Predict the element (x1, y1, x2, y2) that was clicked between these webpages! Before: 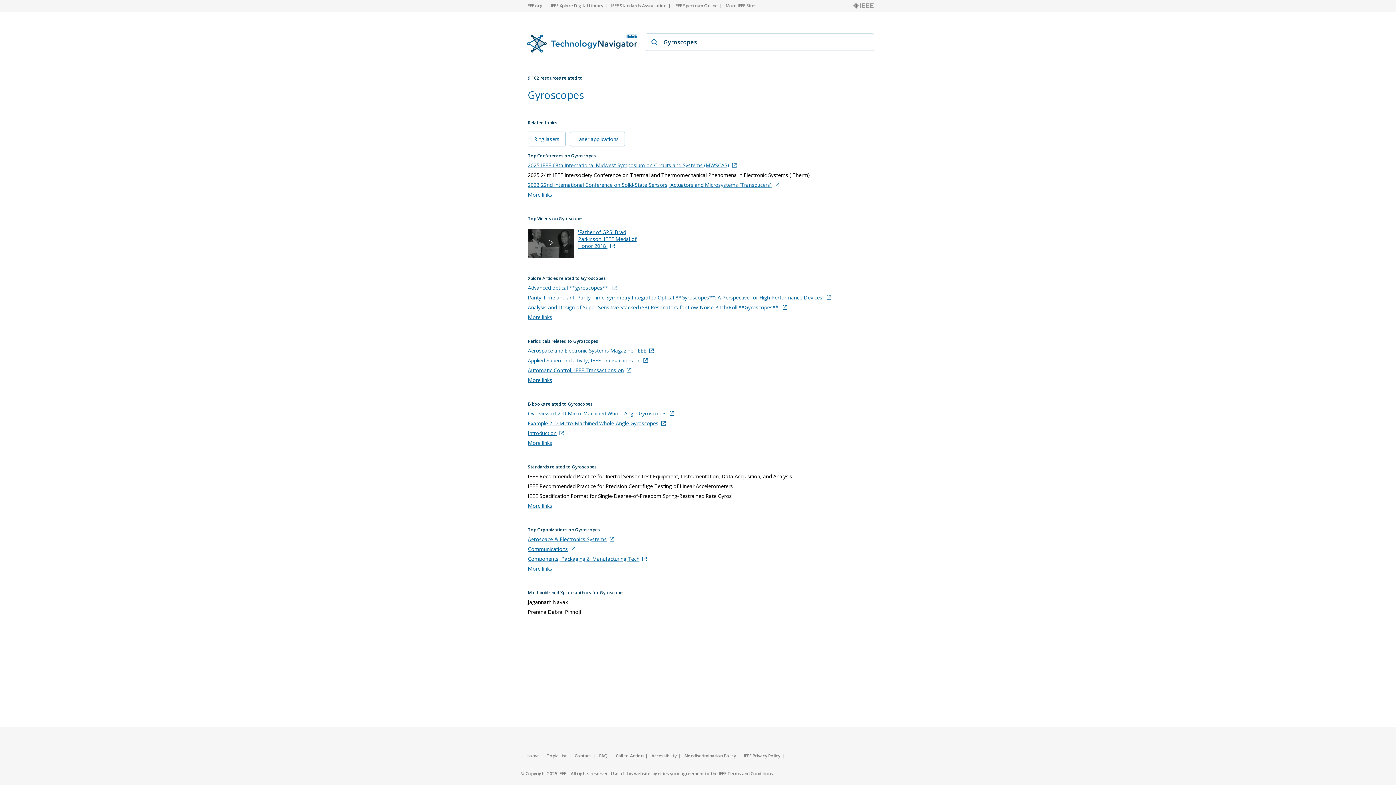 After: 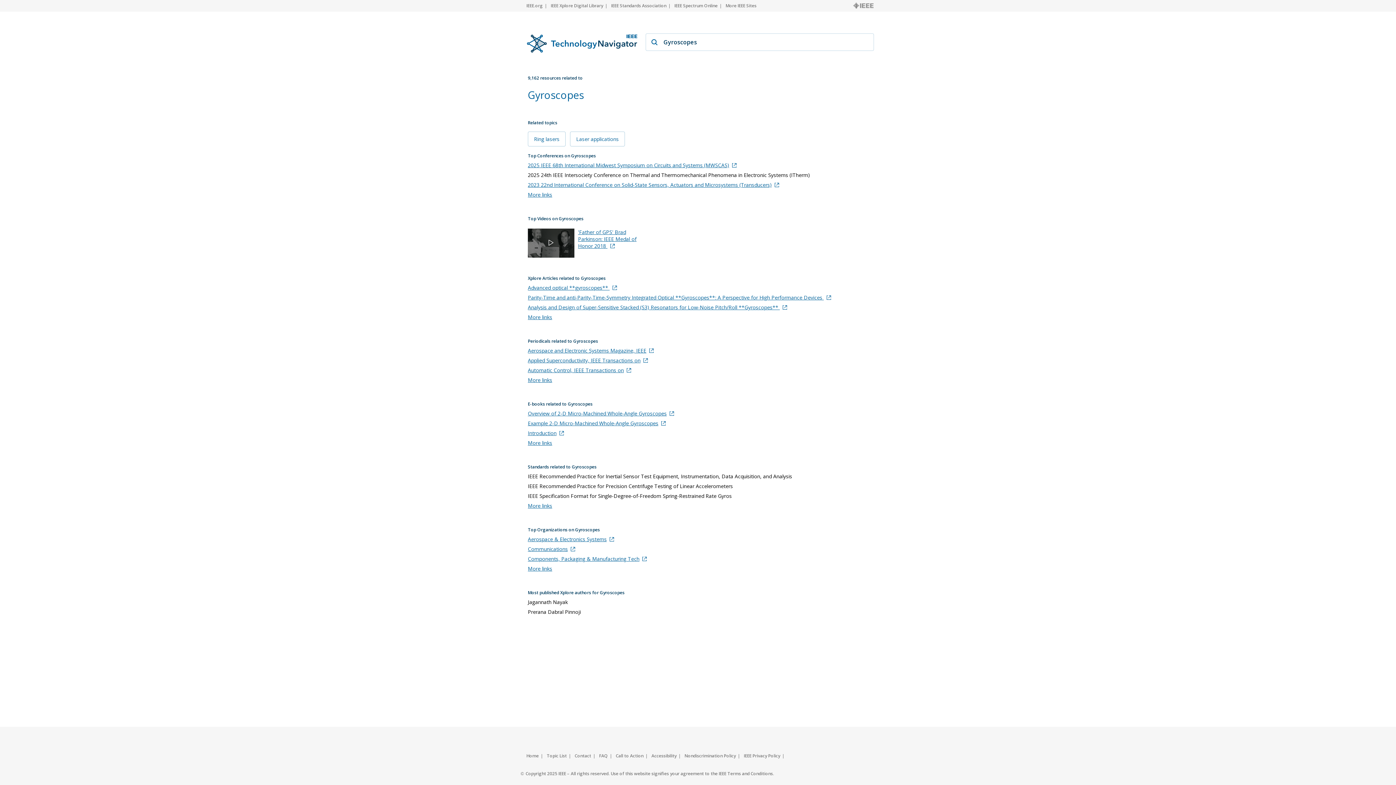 Action: label: Applied Superconductivity, IEEE Transactions on bbox: (528, 356, 875, 363)